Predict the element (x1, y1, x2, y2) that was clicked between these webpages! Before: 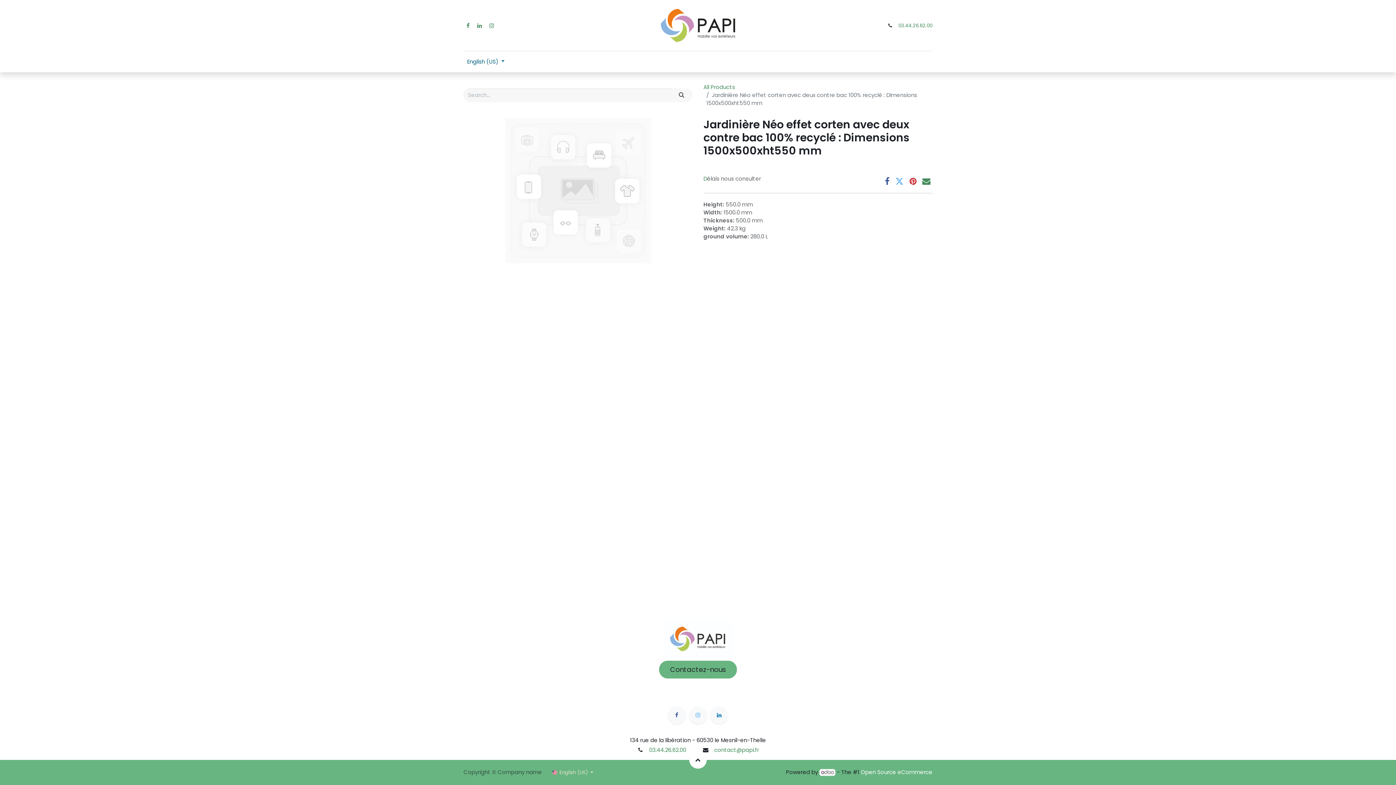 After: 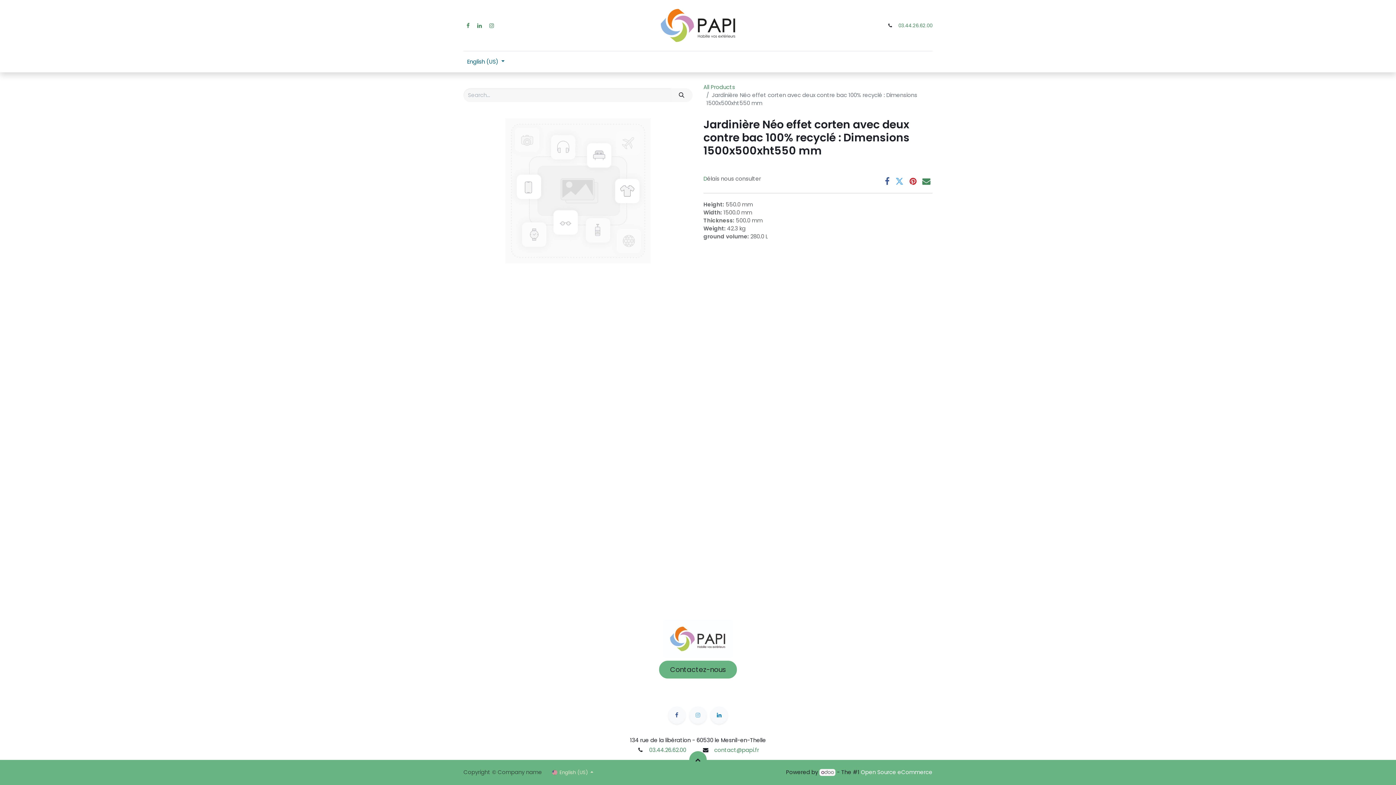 Action: bbox: (689, 751, 706, 768)